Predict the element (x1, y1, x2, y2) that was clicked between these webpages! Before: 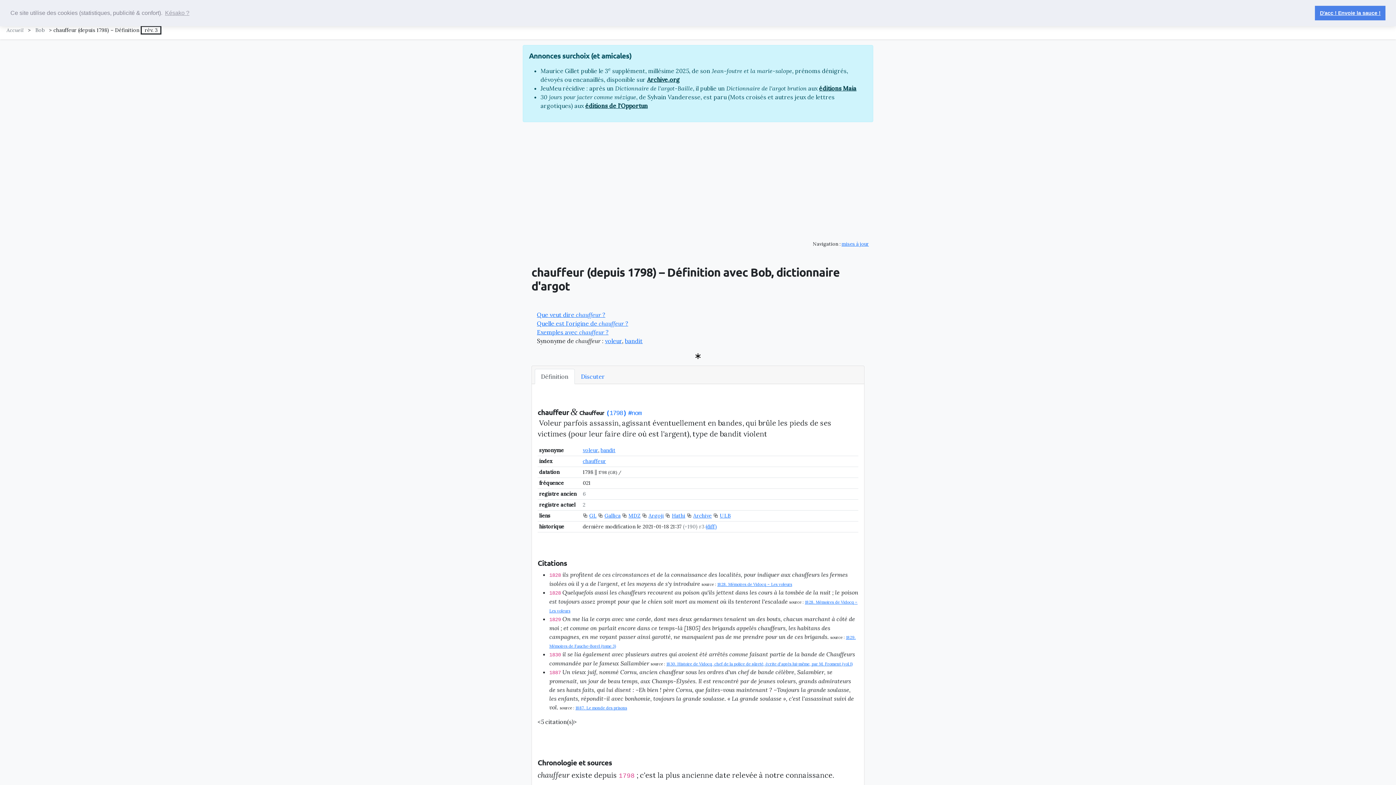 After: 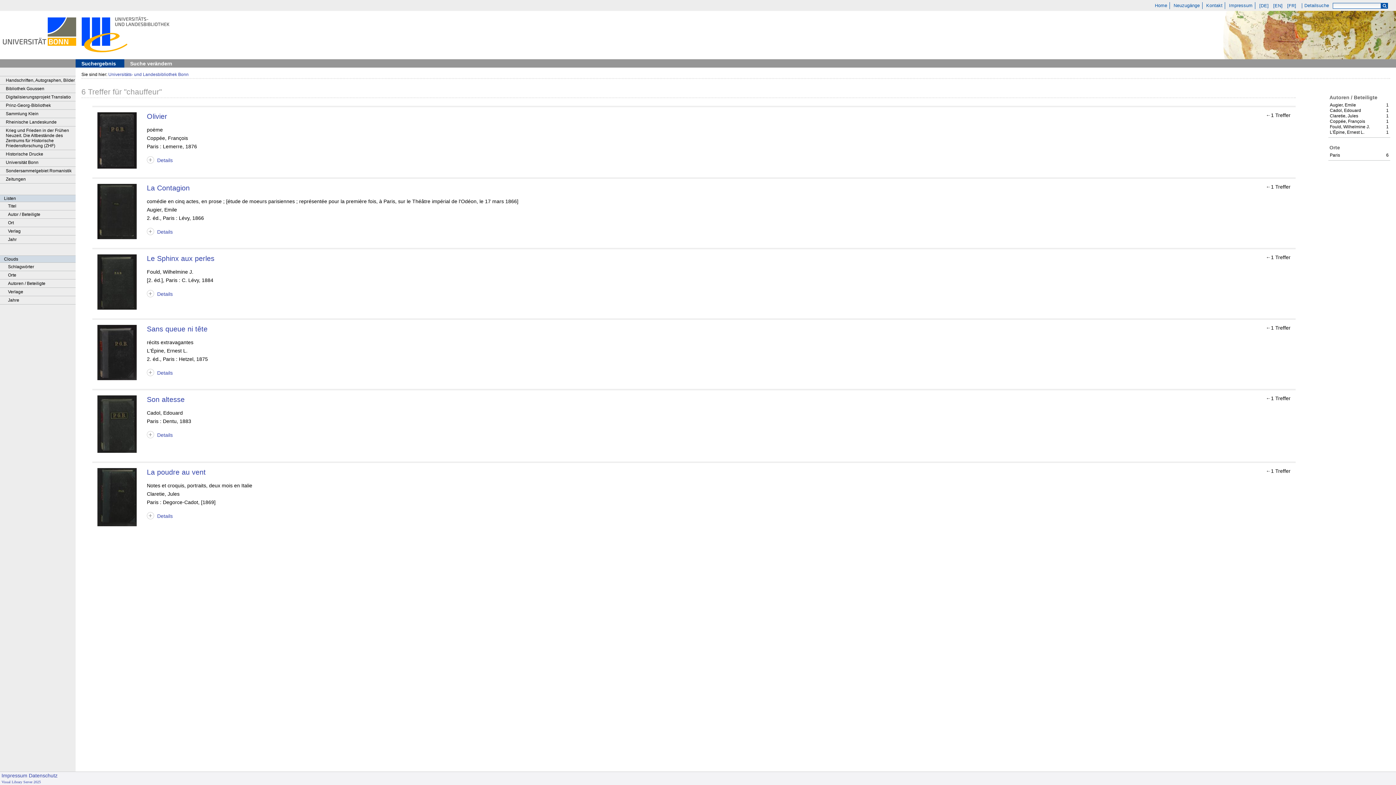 Action: bbox: (720, 512, 730, 519) label: ULB